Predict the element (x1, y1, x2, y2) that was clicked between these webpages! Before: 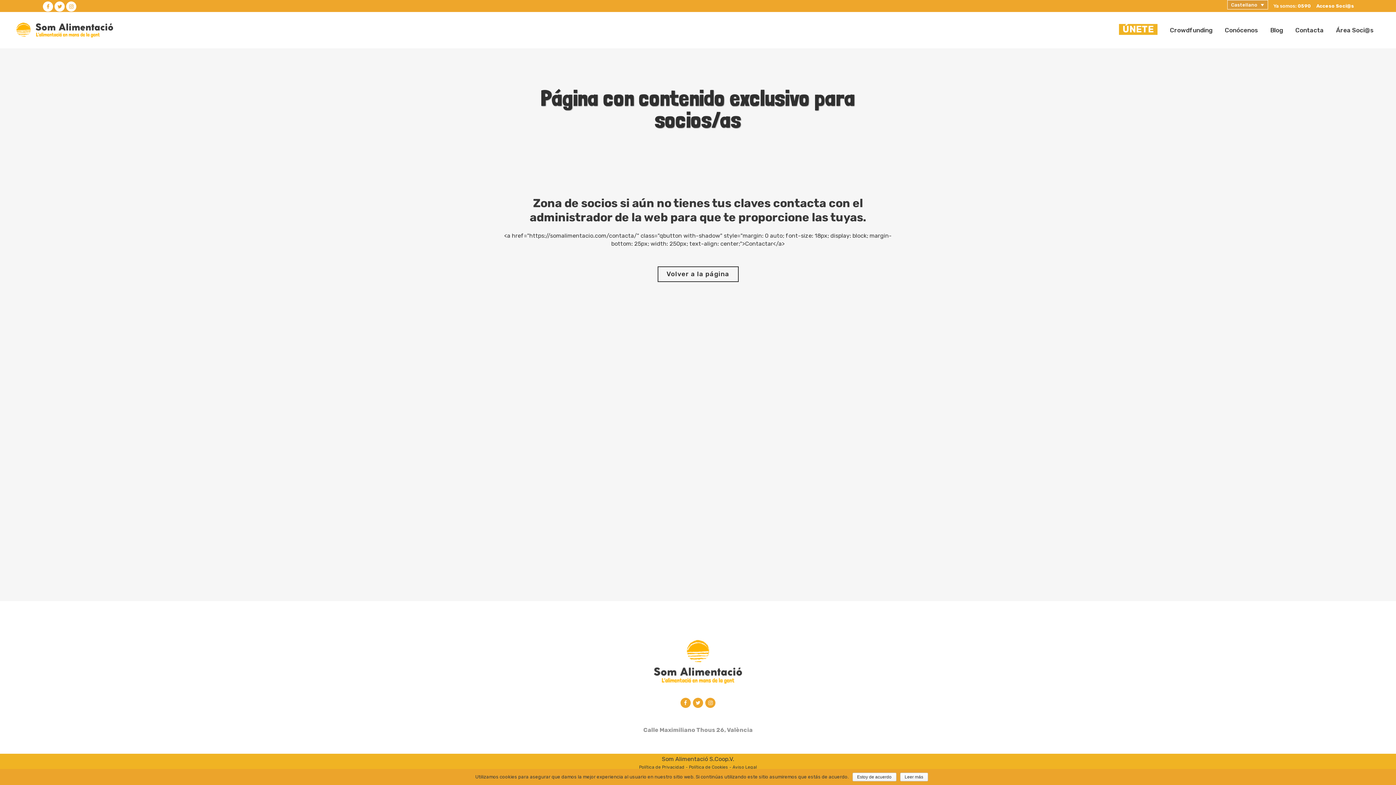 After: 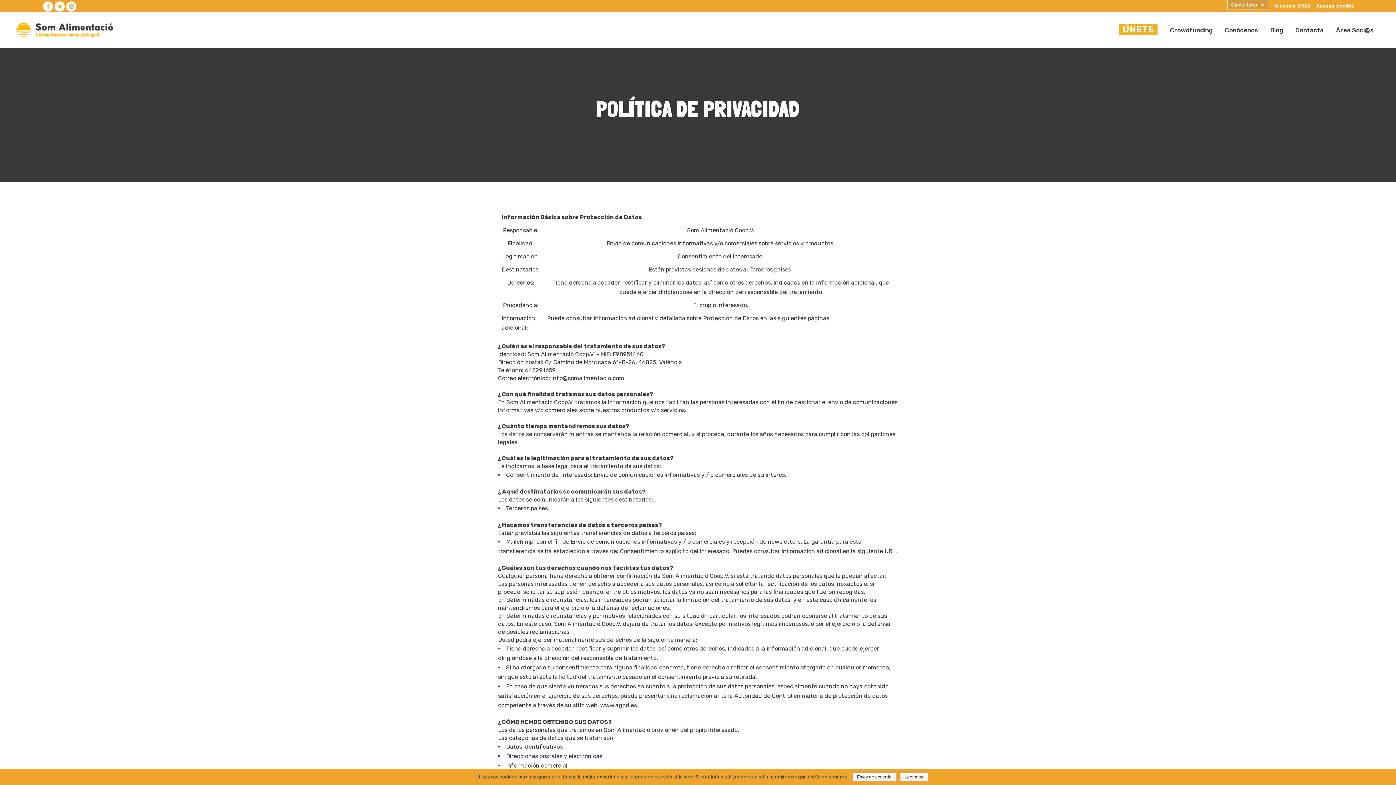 Action: bbox: (639, 765, 684, 770) label: Política de Privacidad